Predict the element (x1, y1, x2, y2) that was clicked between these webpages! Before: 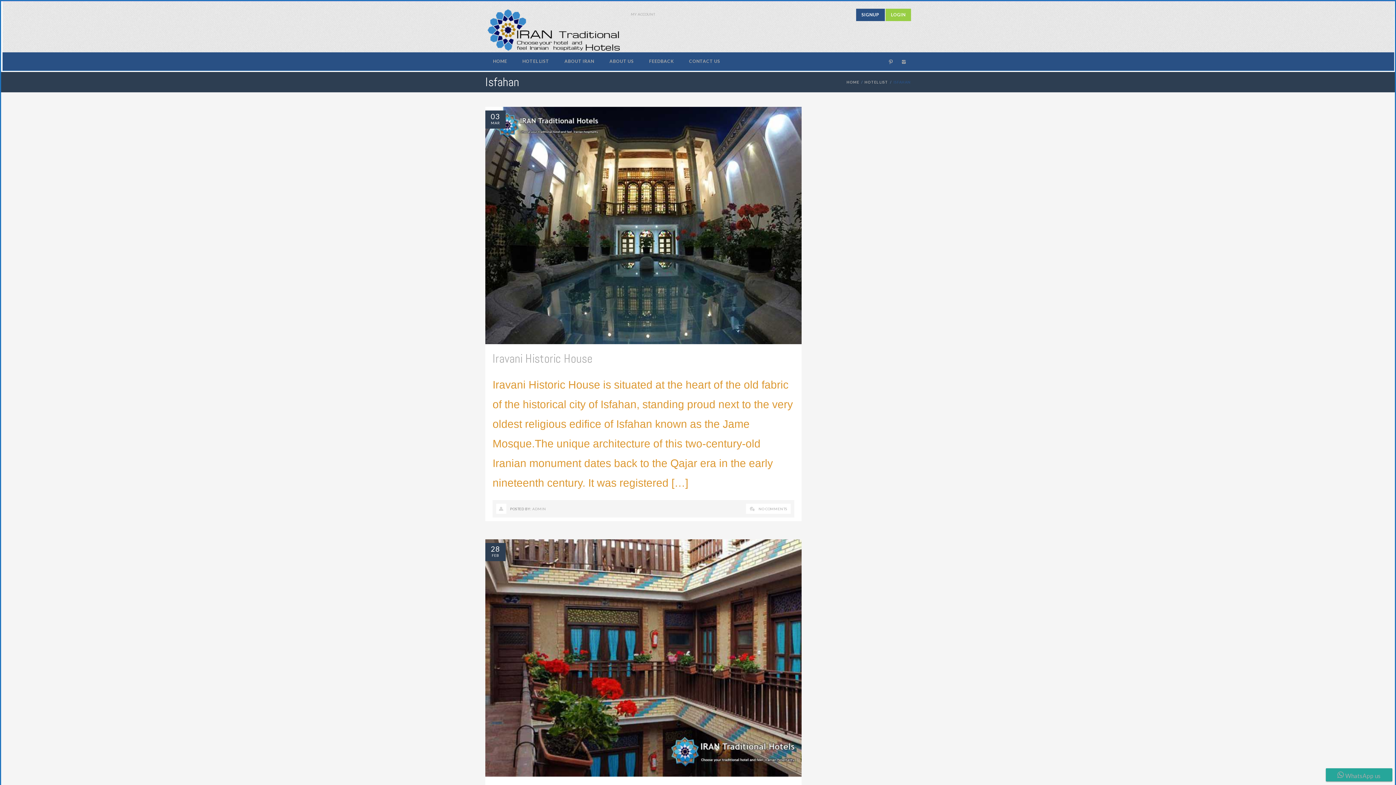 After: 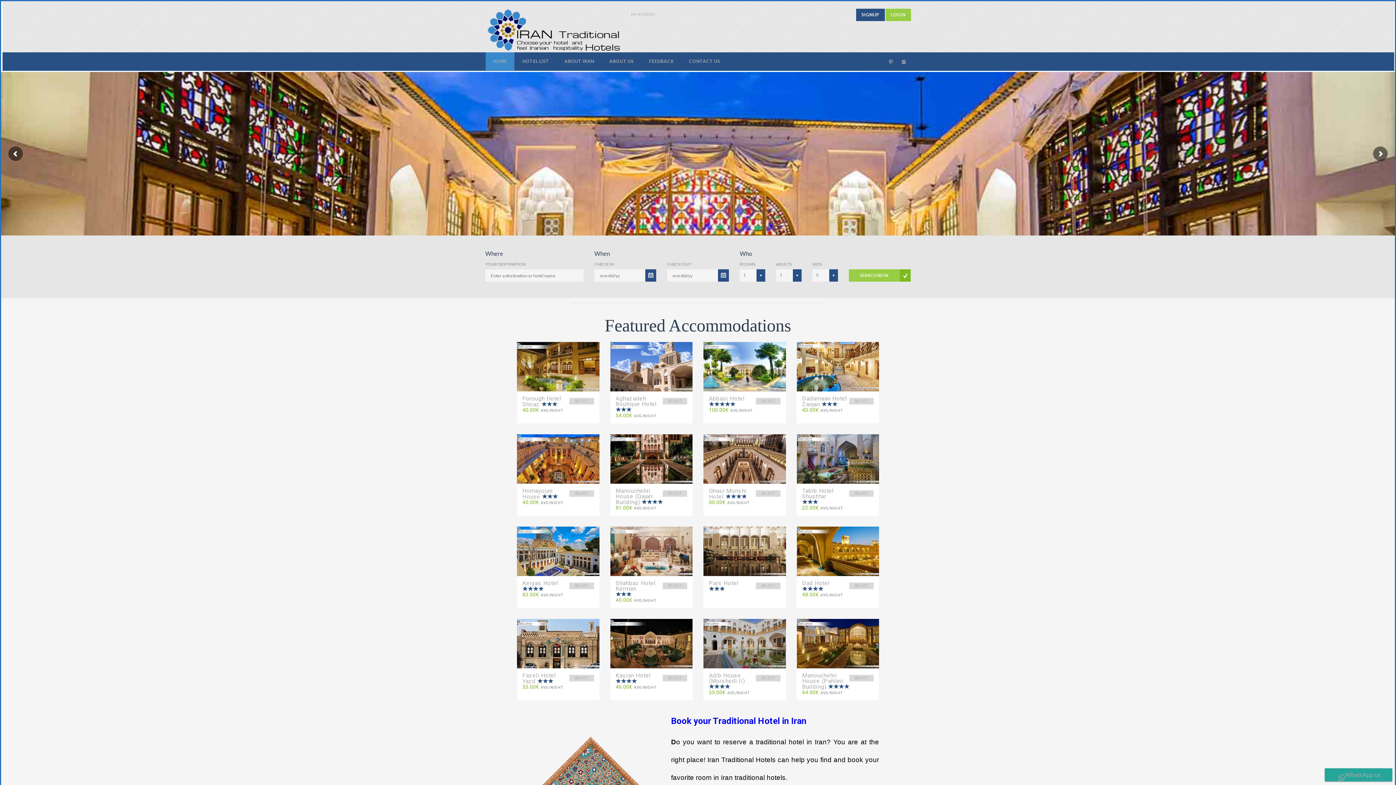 Action: label: HOME bbox: (846, 80, 861, 84)